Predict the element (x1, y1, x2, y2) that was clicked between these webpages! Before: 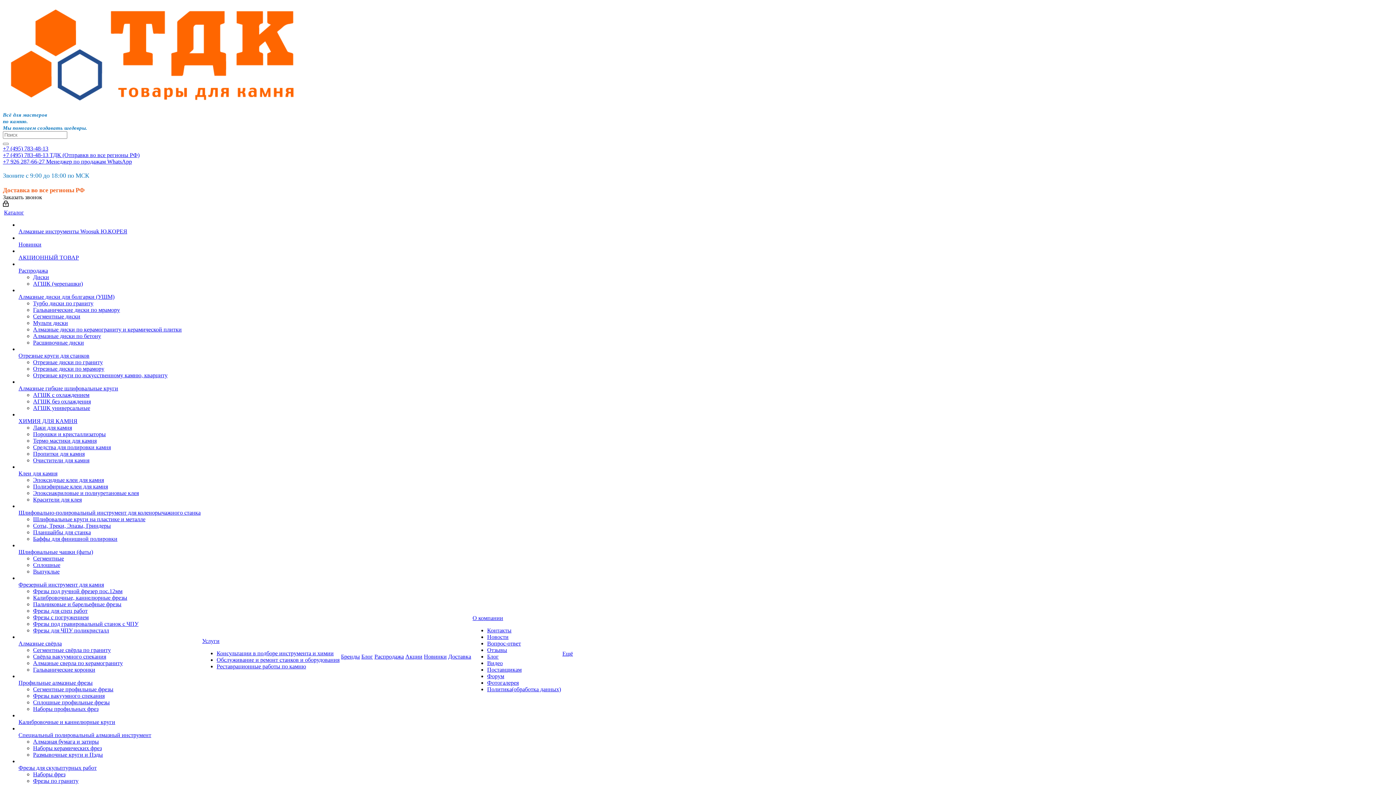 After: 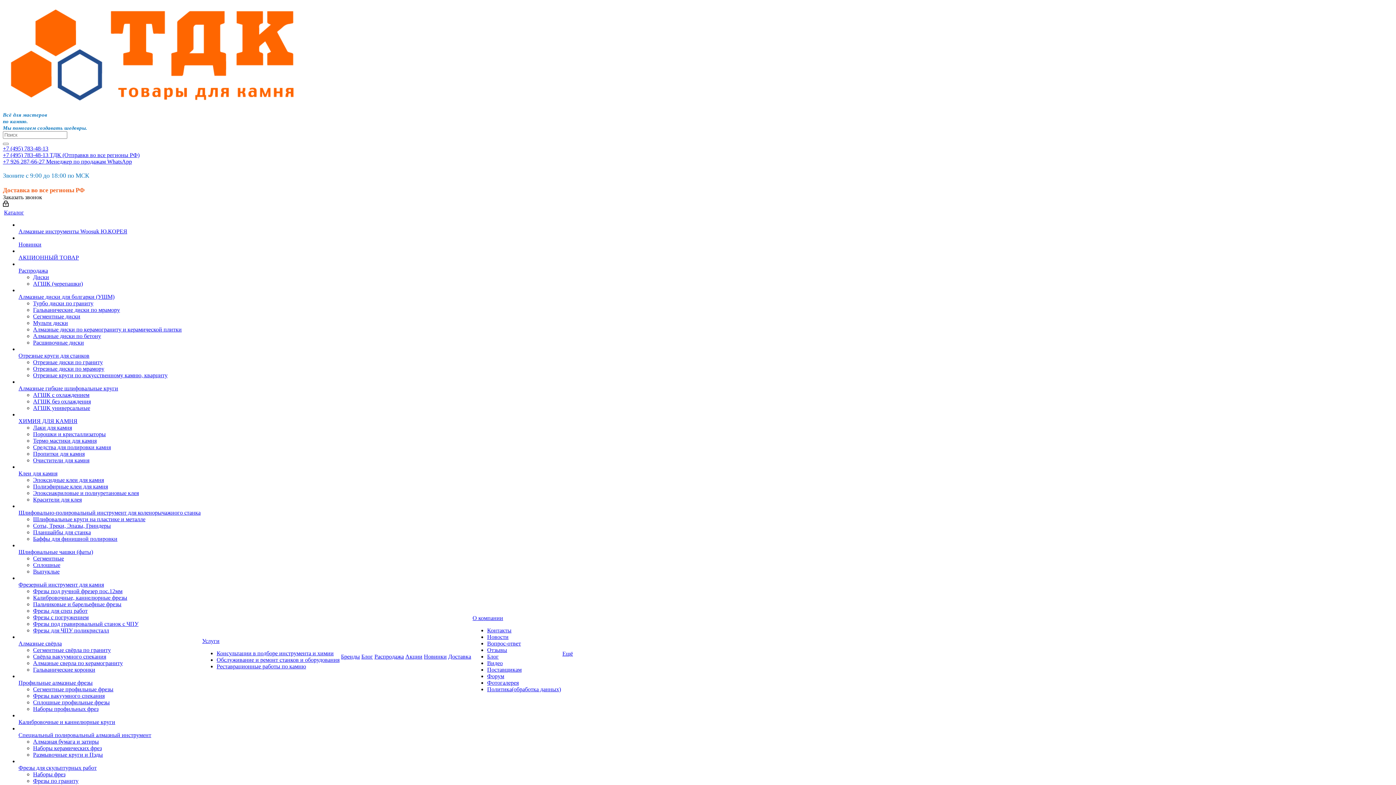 Action: label: Новинки bbox: (424, 653, 446, 660)